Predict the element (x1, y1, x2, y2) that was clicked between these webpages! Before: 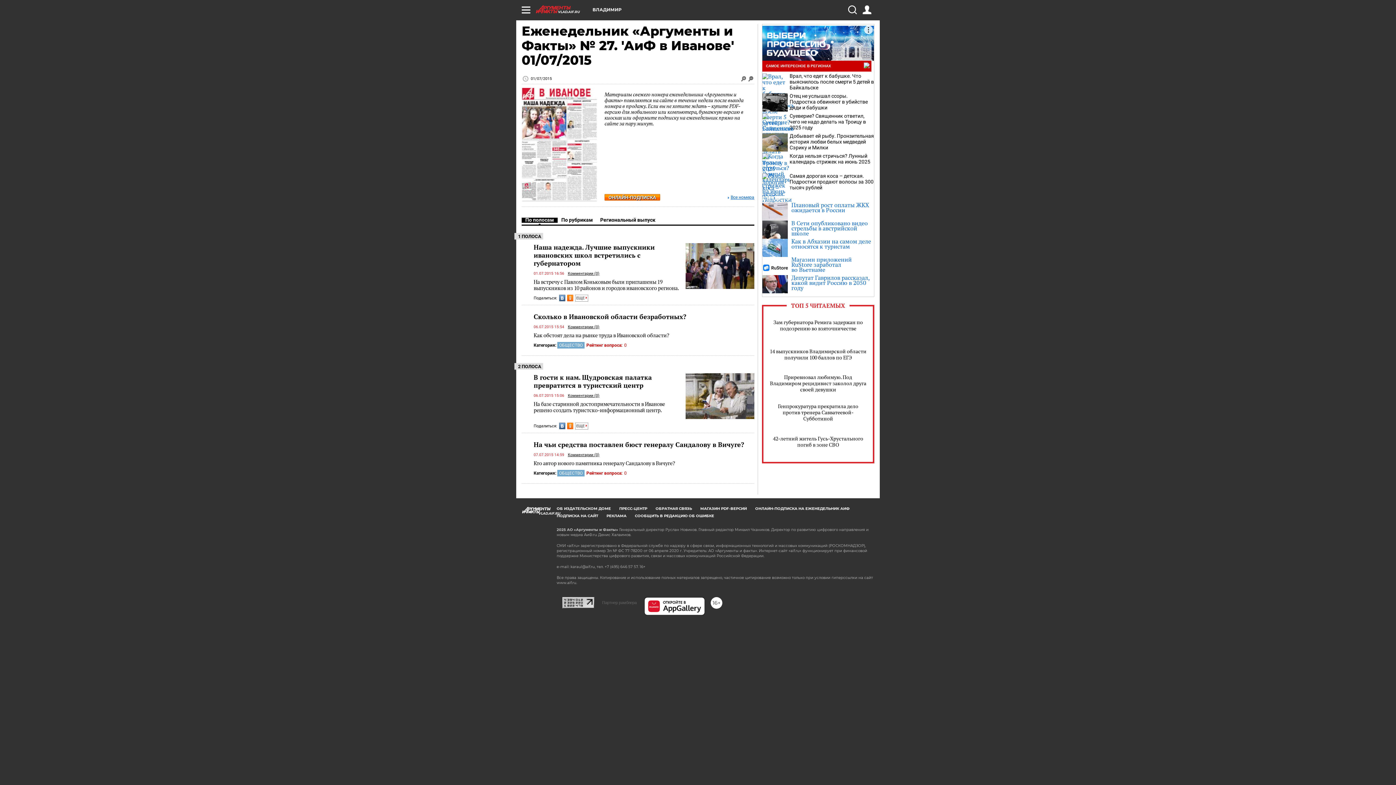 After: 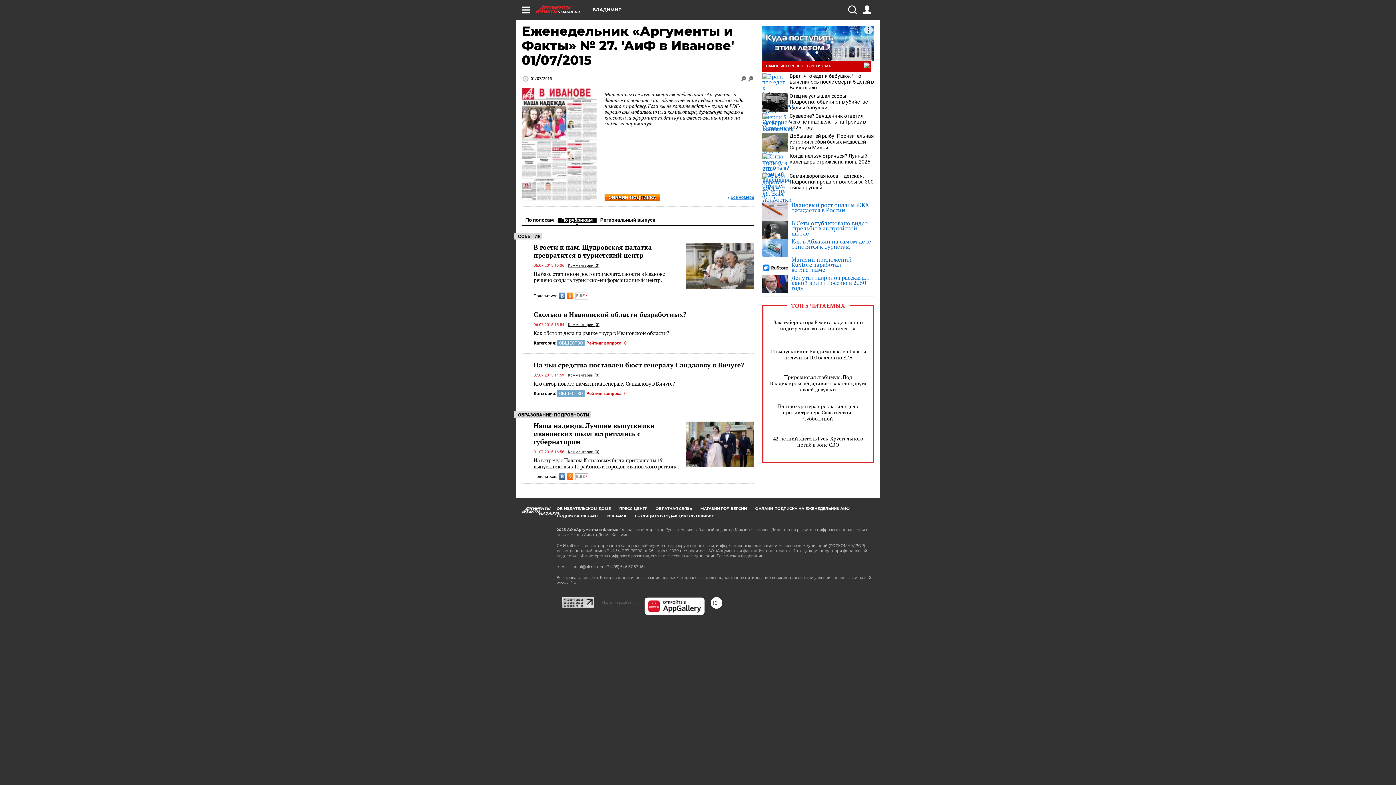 Action: bbox: (557, 217, 596, 222) label: По рубрикам